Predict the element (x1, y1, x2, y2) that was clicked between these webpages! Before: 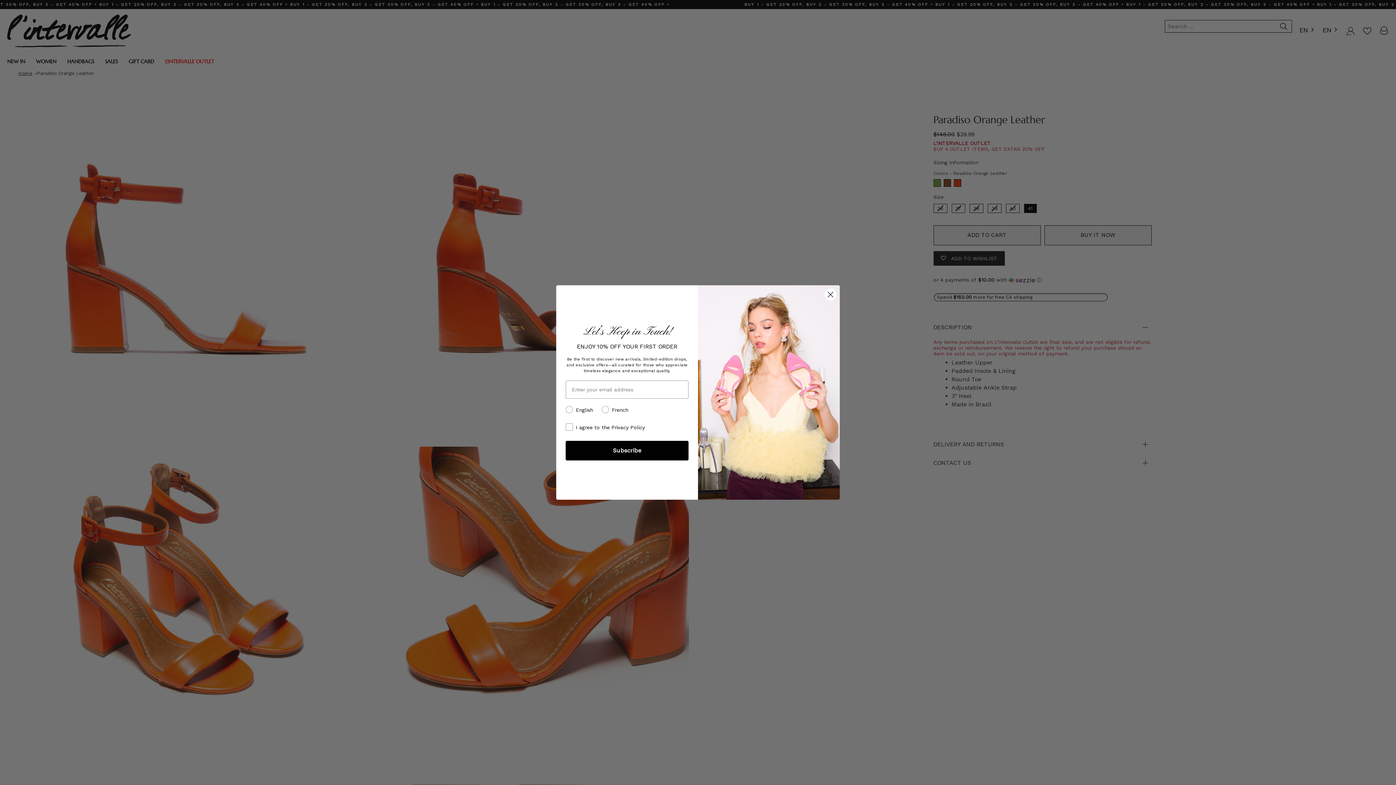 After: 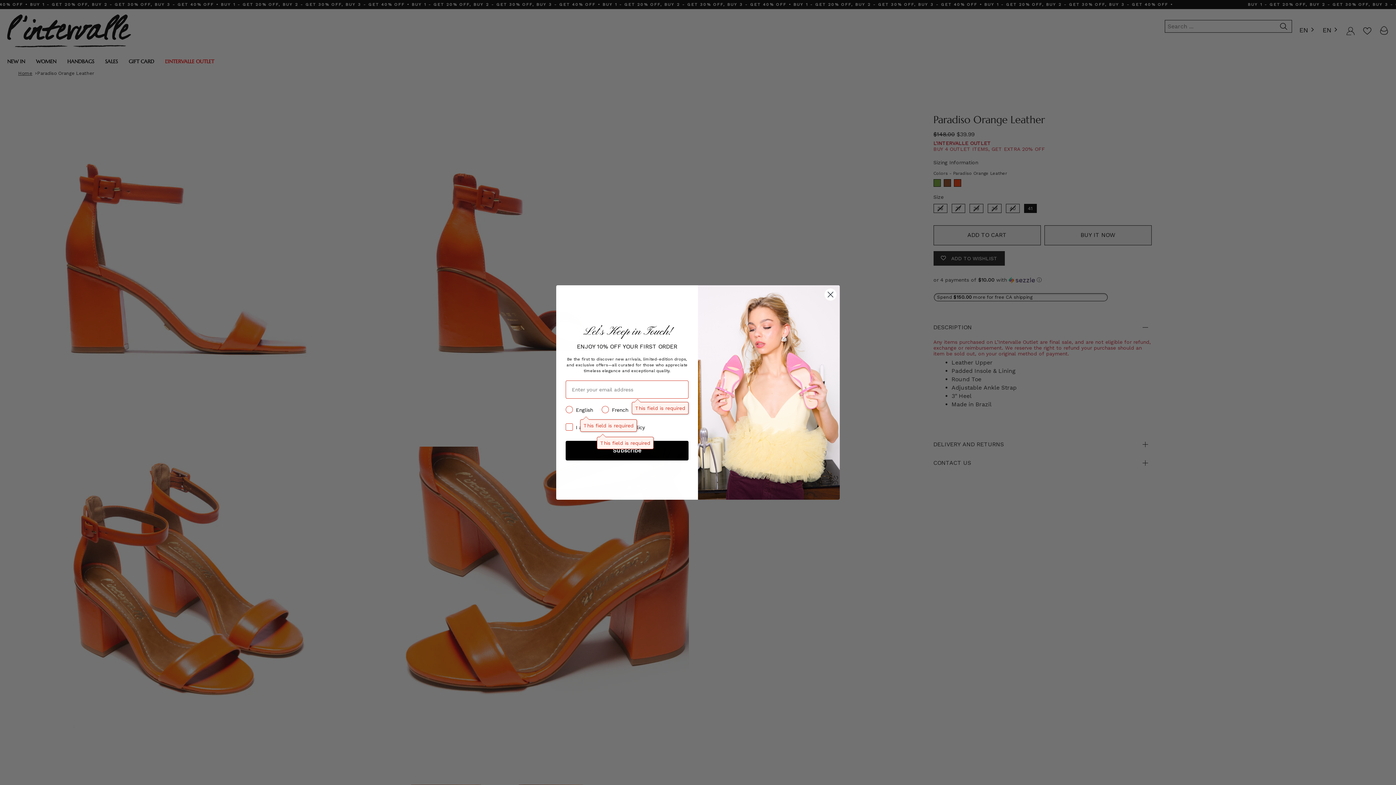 Action: label: Subscribe bbox: (565, 440, 688, 460)